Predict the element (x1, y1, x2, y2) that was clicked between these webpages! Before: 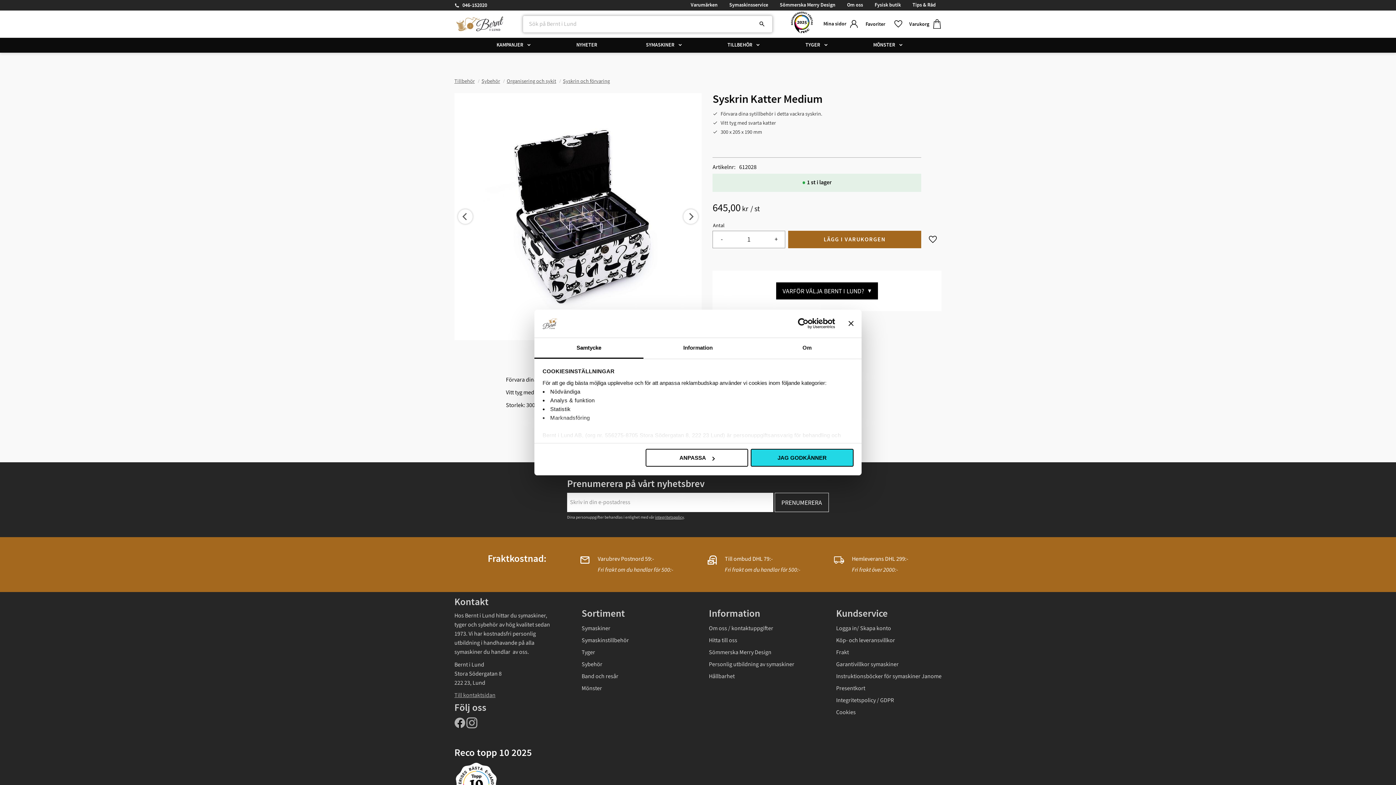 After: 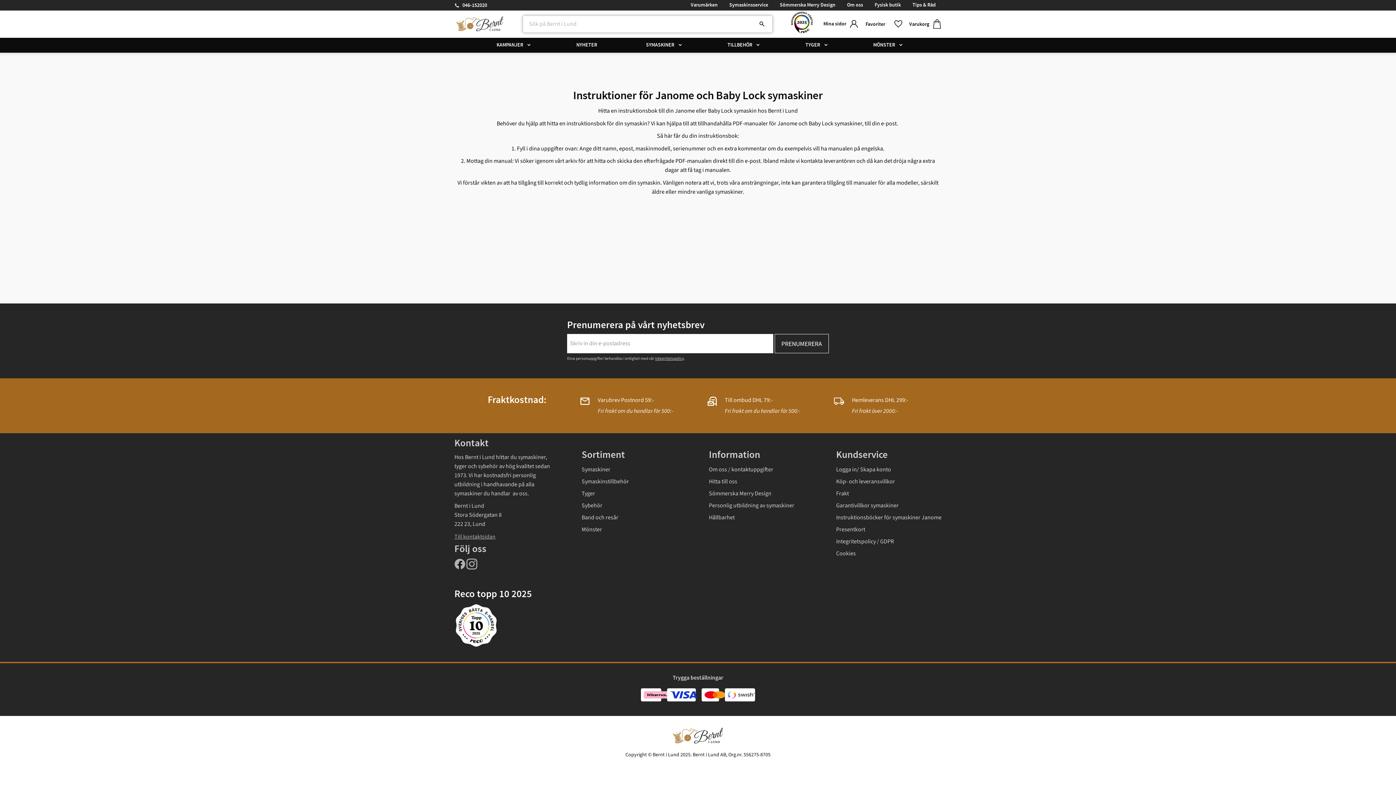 Action: label: Instruktionsböcker för symaskiner Janome bbox: (836, 650, 941, 662)